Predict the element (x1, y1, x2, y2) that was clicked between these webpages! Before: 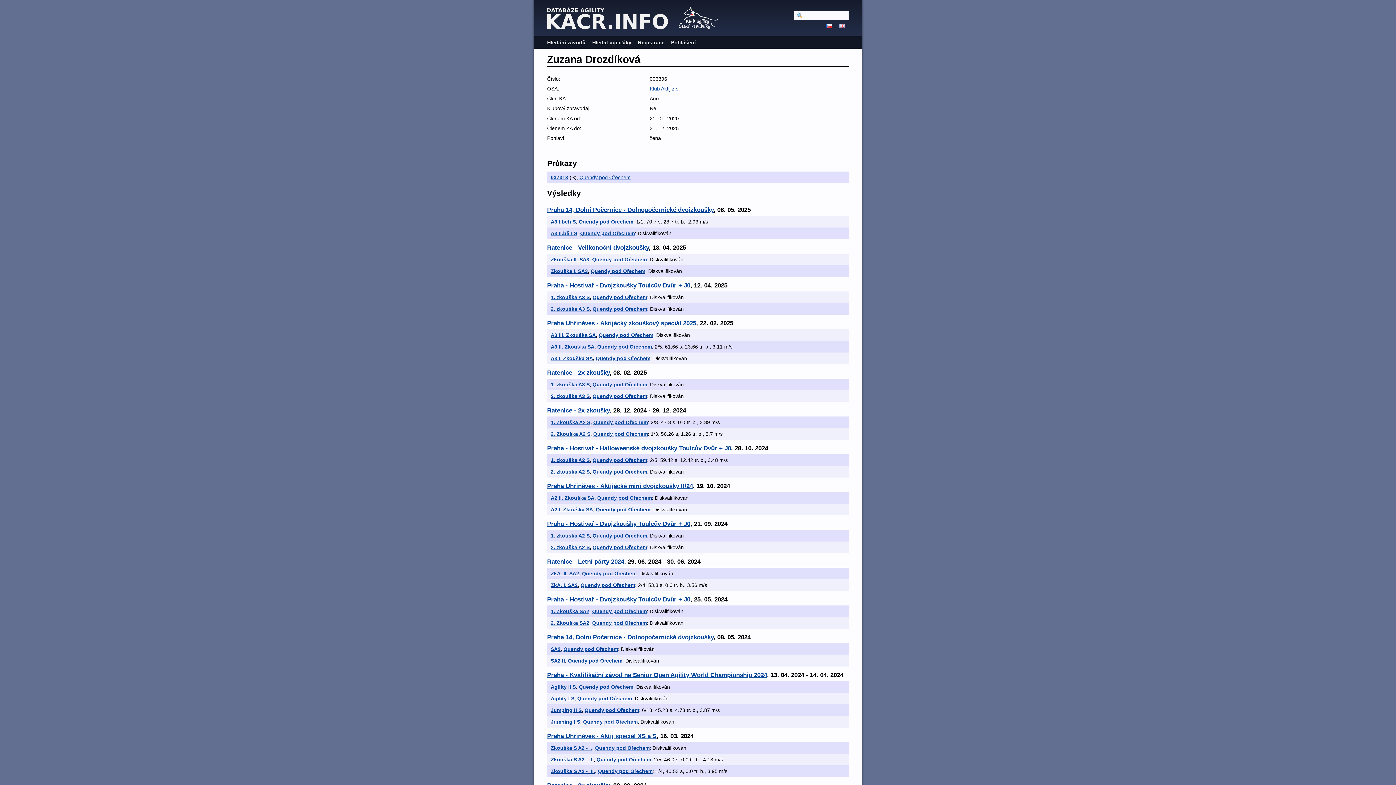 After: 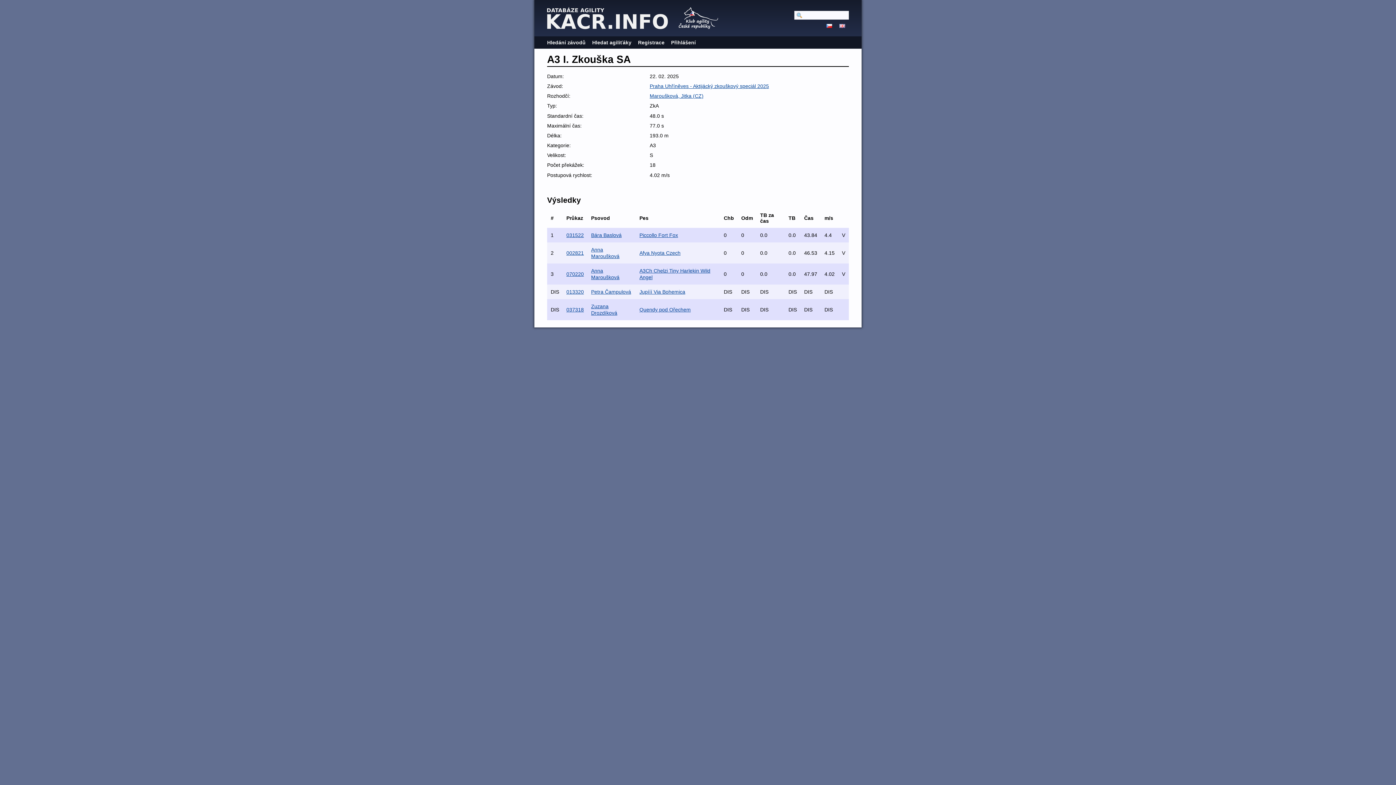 Action: bbox: (550, 355, 593, 361) label: A3 I. Zkouška SA